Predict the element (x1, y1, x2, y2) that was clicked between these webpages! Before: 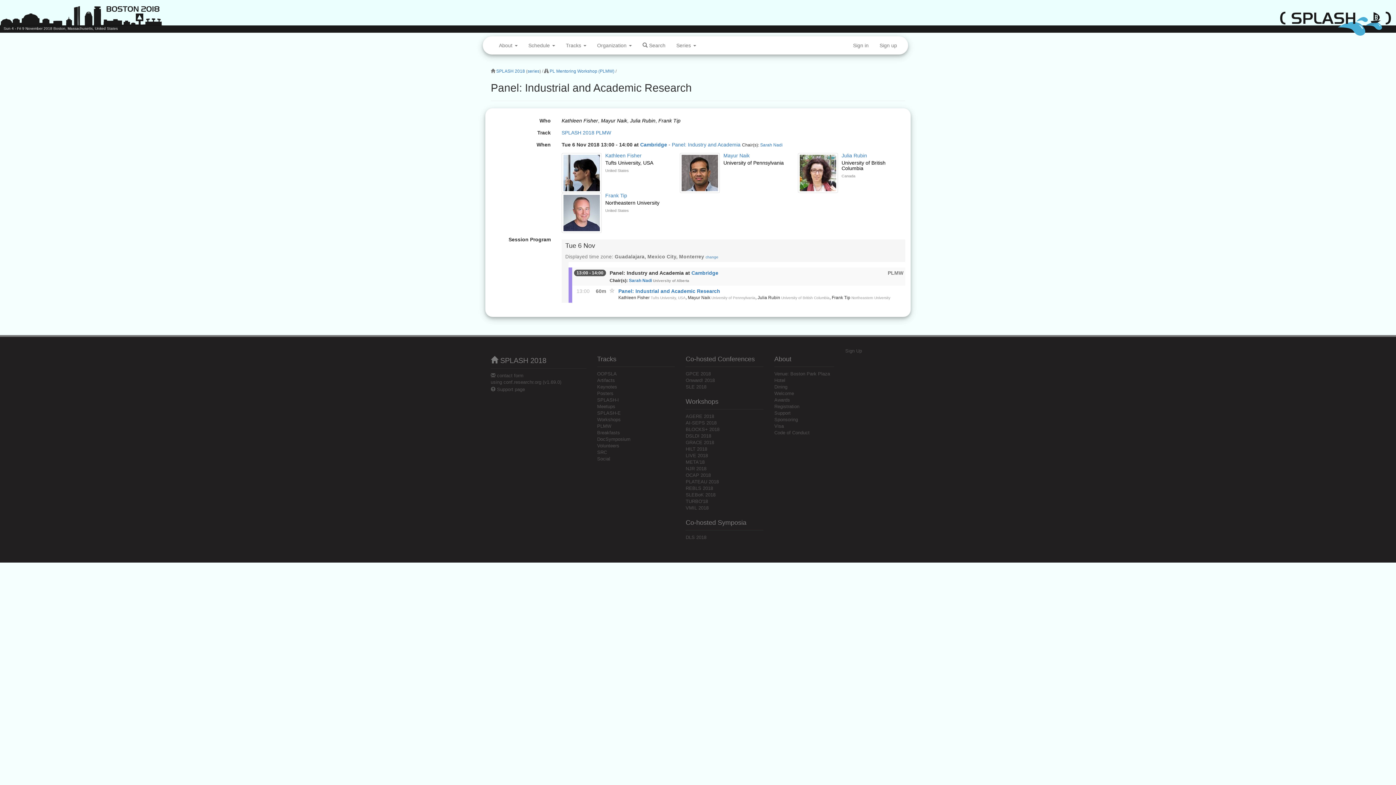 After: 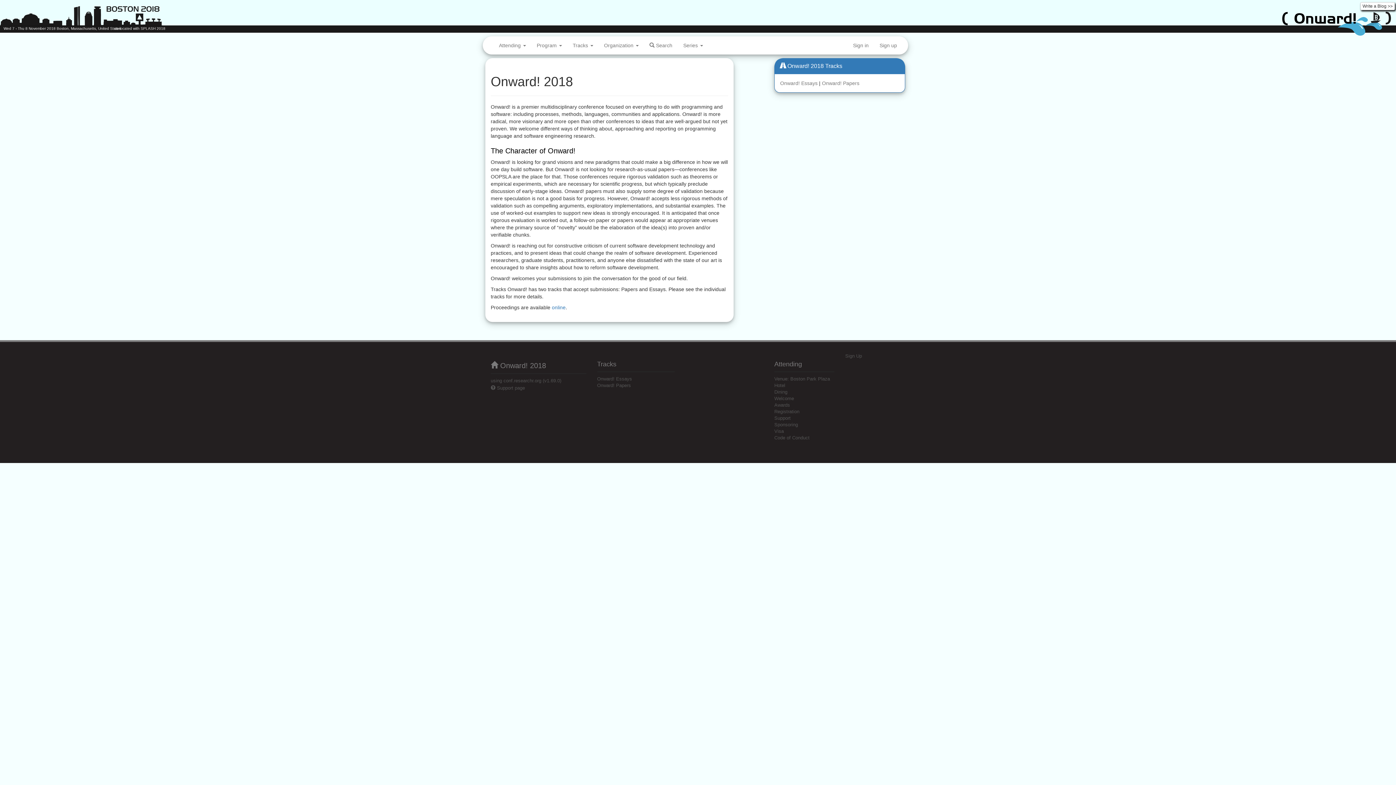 Action: bbox: (685, 377, 715, 383) label: Onward! 2018